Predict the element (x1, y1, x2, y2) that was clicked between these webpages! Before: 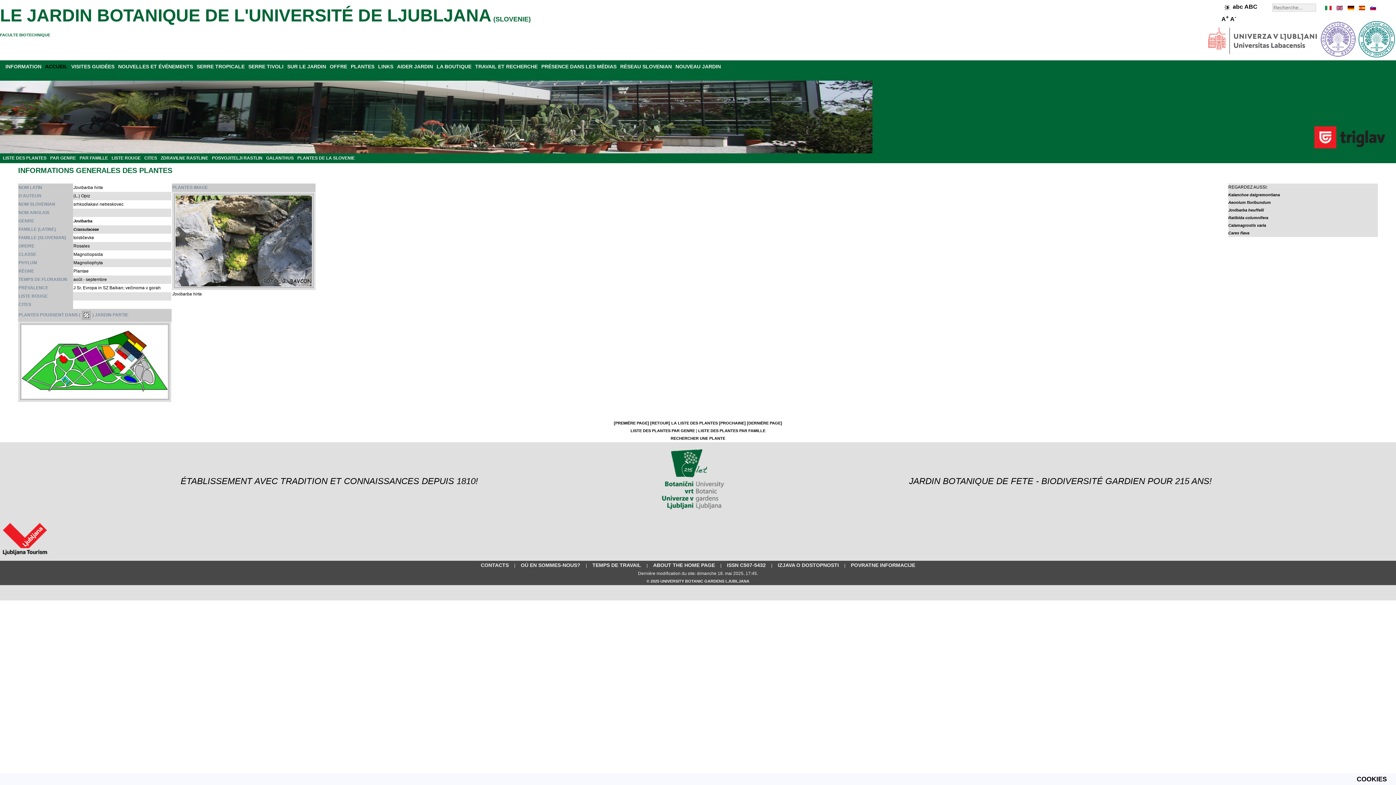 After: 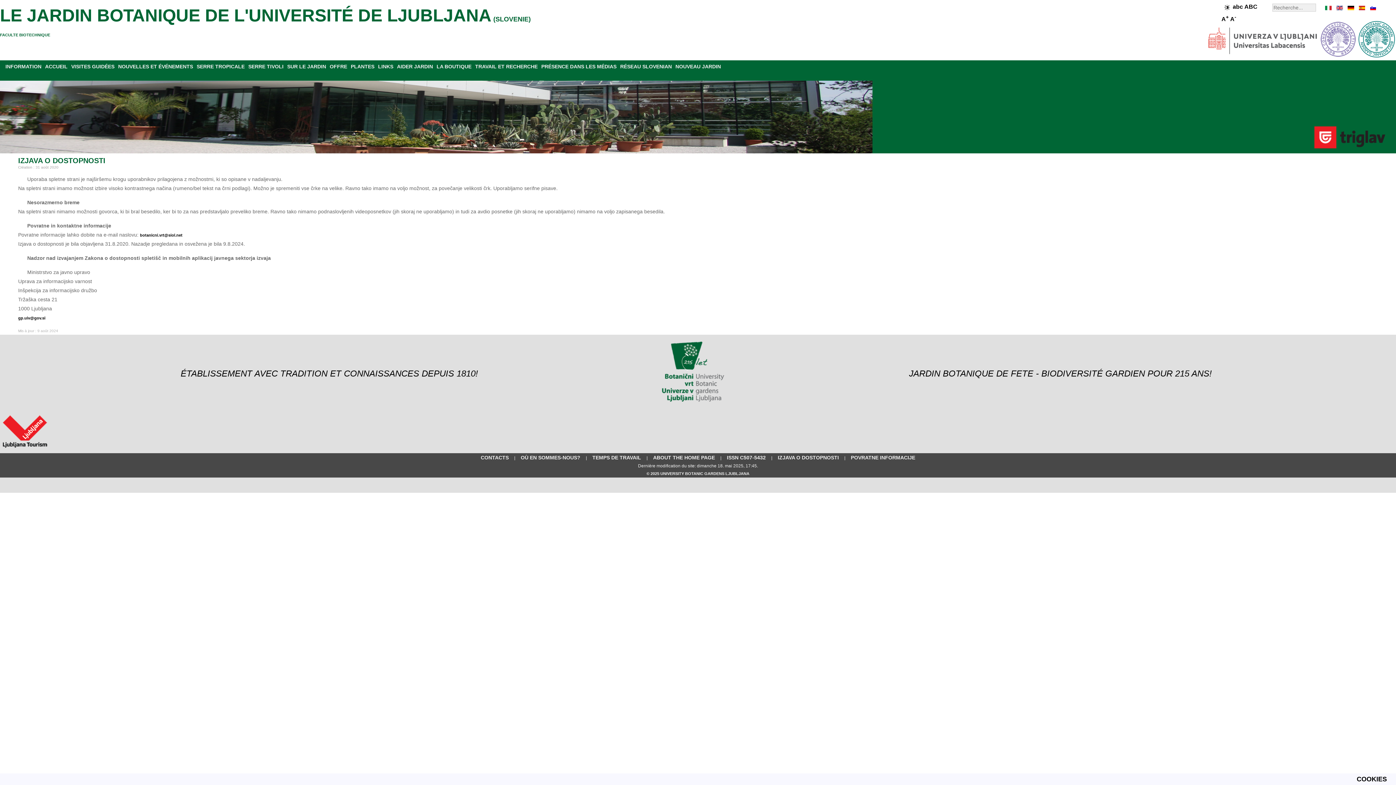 Action: label: IZJAVA O DOSTOPNOSTI bbox: (778, 562, 839, 568)